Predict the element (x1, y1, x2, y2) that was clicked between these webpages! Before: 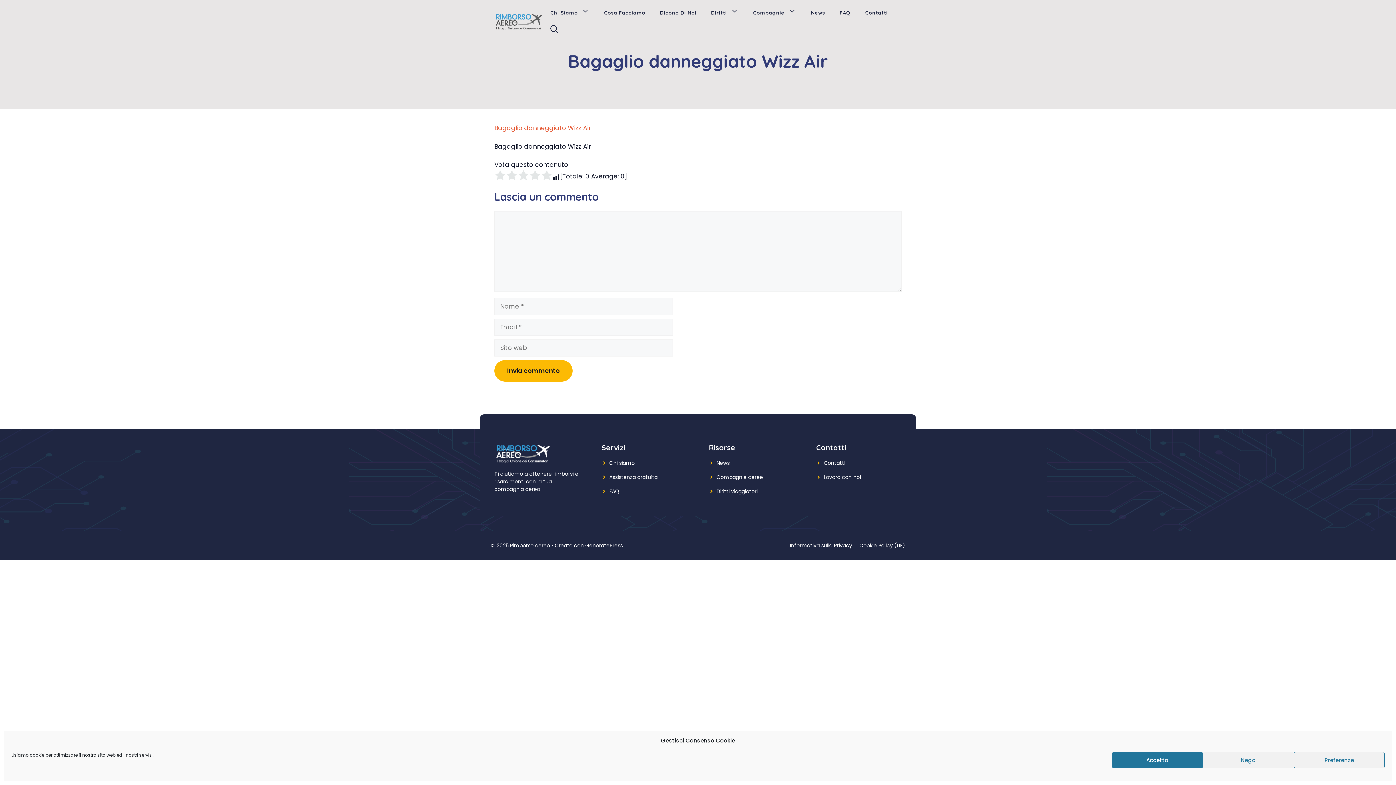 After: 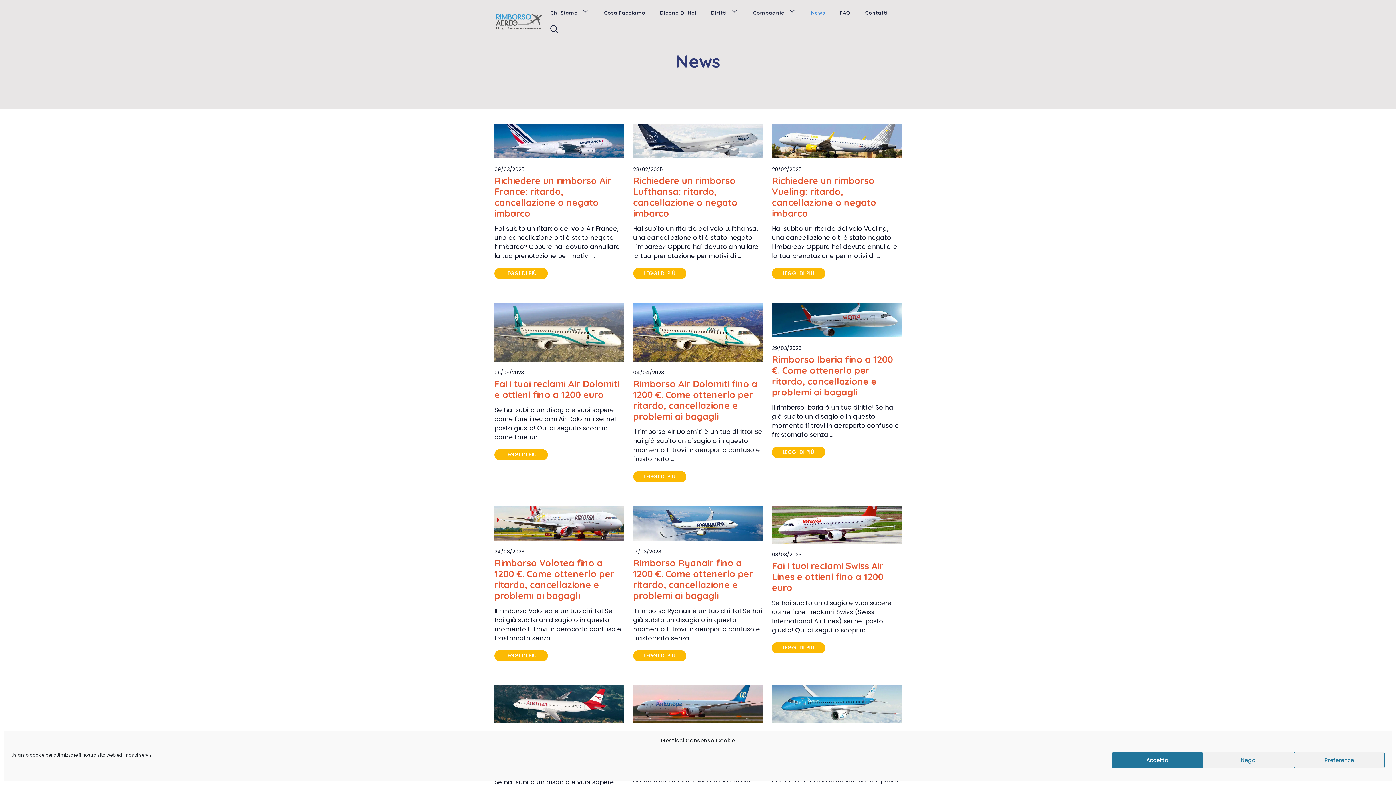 Action: bbox: (803, 3, 832, 21) label: News